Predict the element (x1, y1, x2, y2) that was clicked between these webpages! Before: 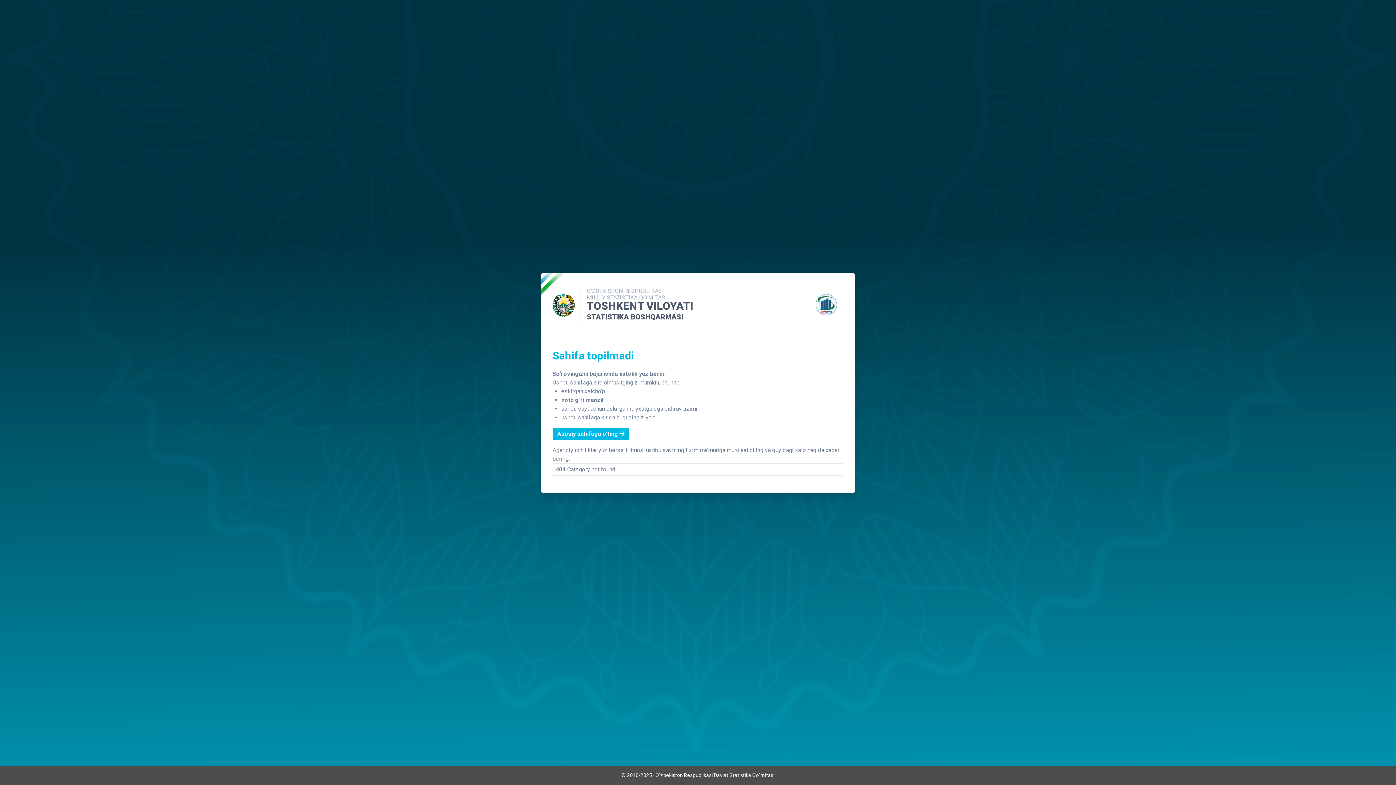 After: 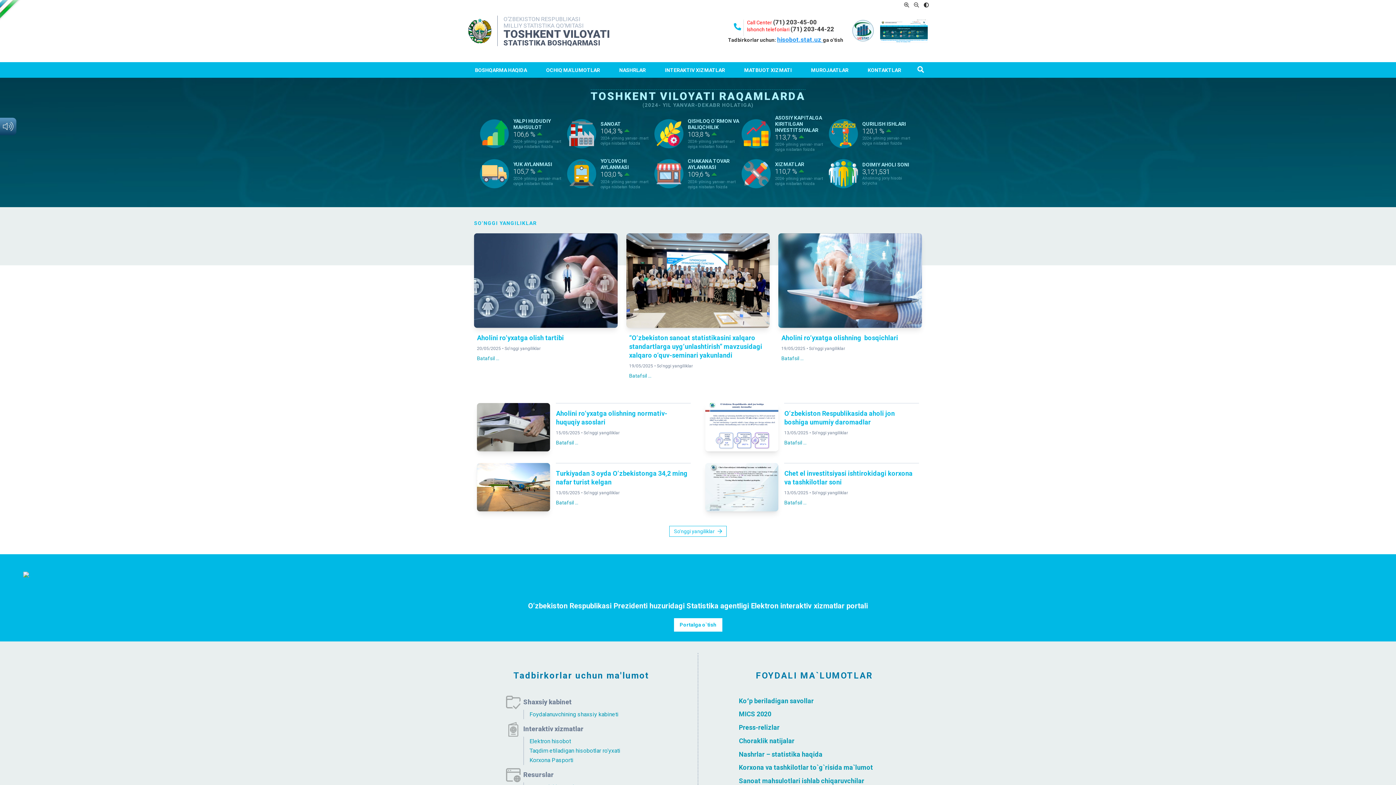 Action: label: Asosiy sahifaga o'ting  bbox: (552, 427, 629, 440)